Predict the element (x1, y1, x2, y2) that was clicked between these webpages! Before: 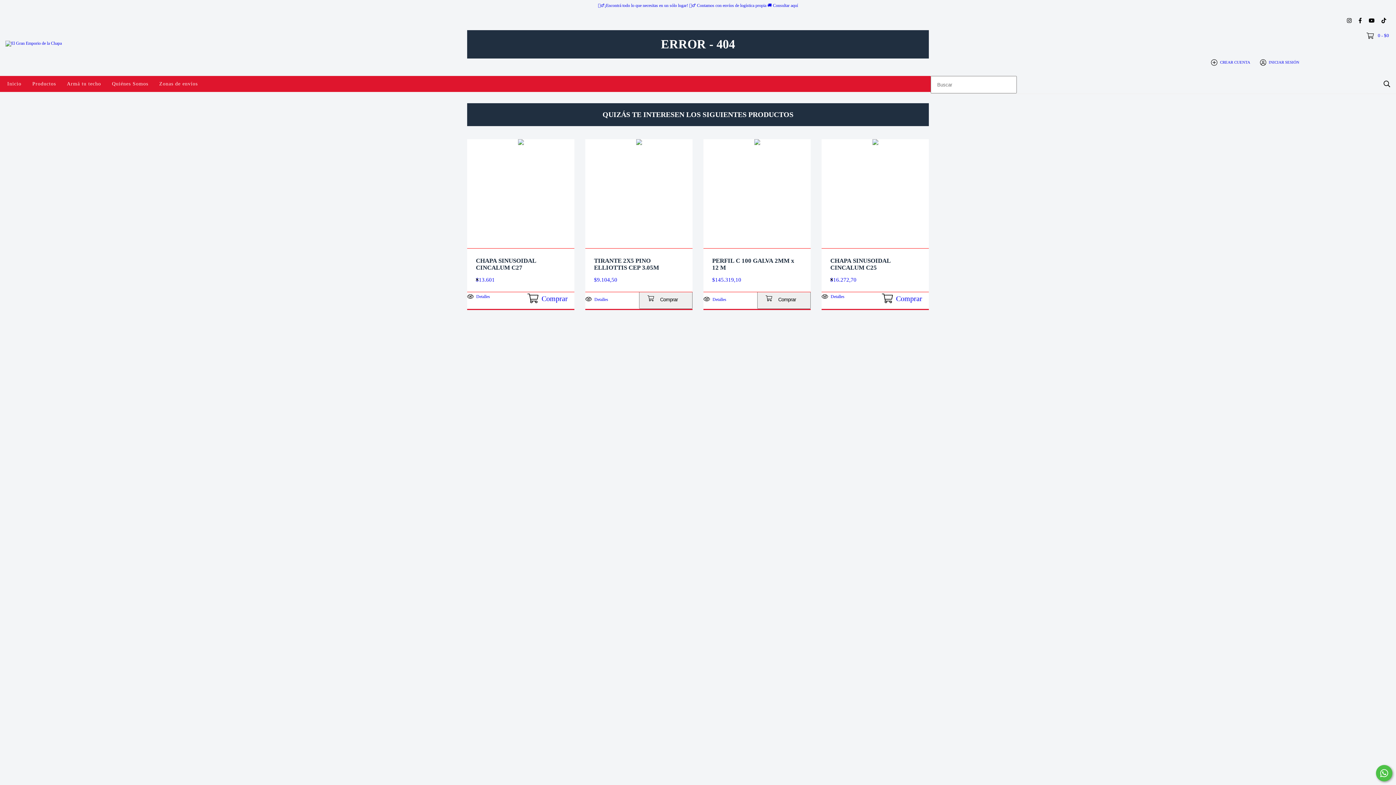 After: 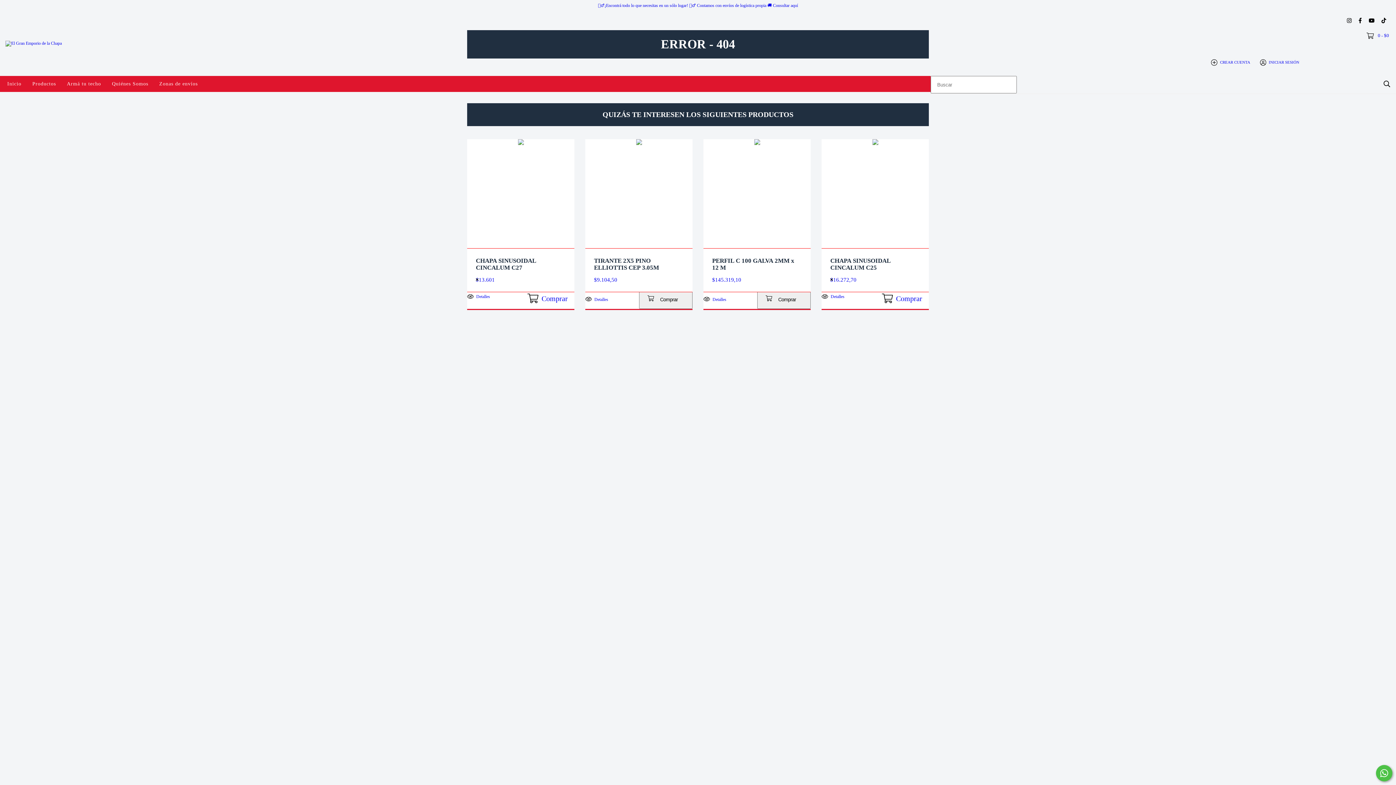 Action: bbox: (1355, 14, 1364, 26) label: facebook El Gran Emporio de la Chapa